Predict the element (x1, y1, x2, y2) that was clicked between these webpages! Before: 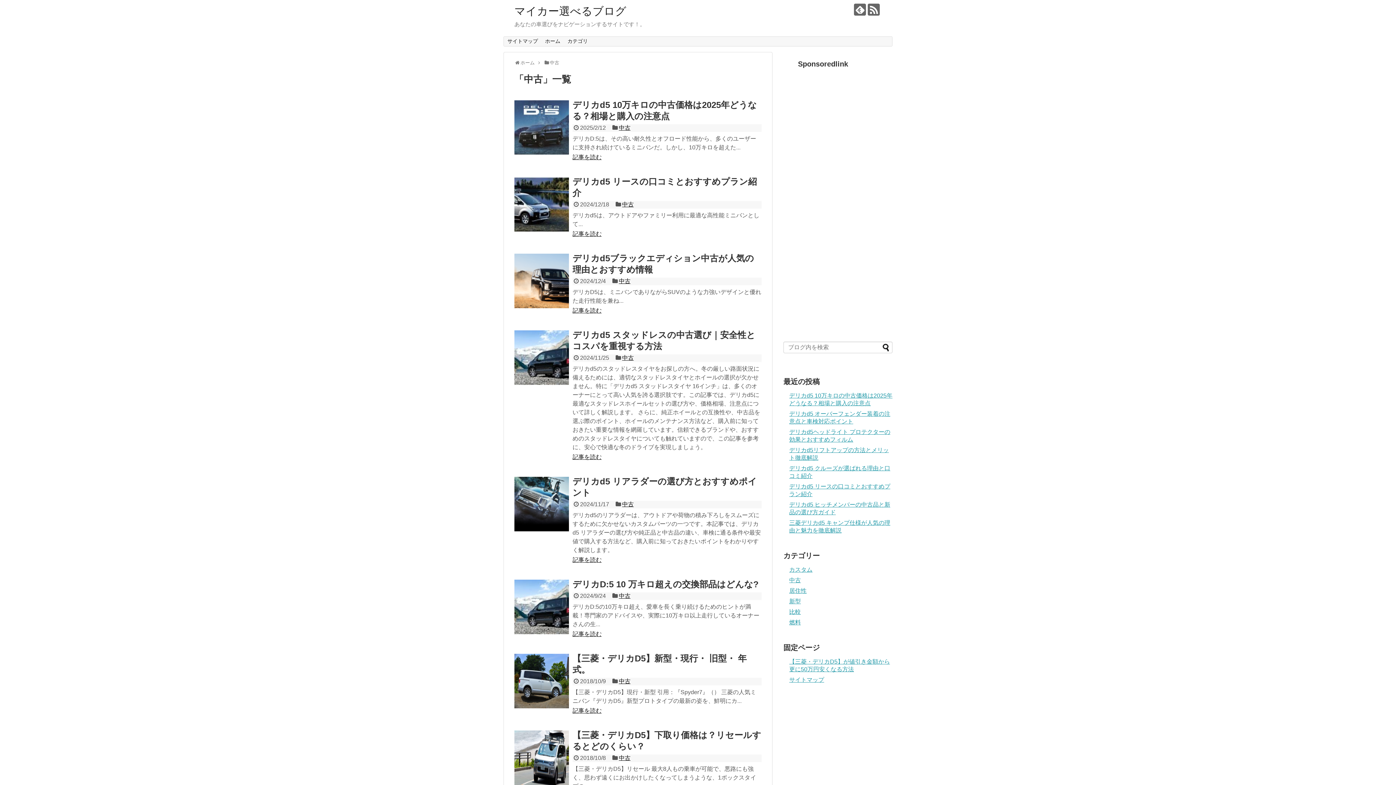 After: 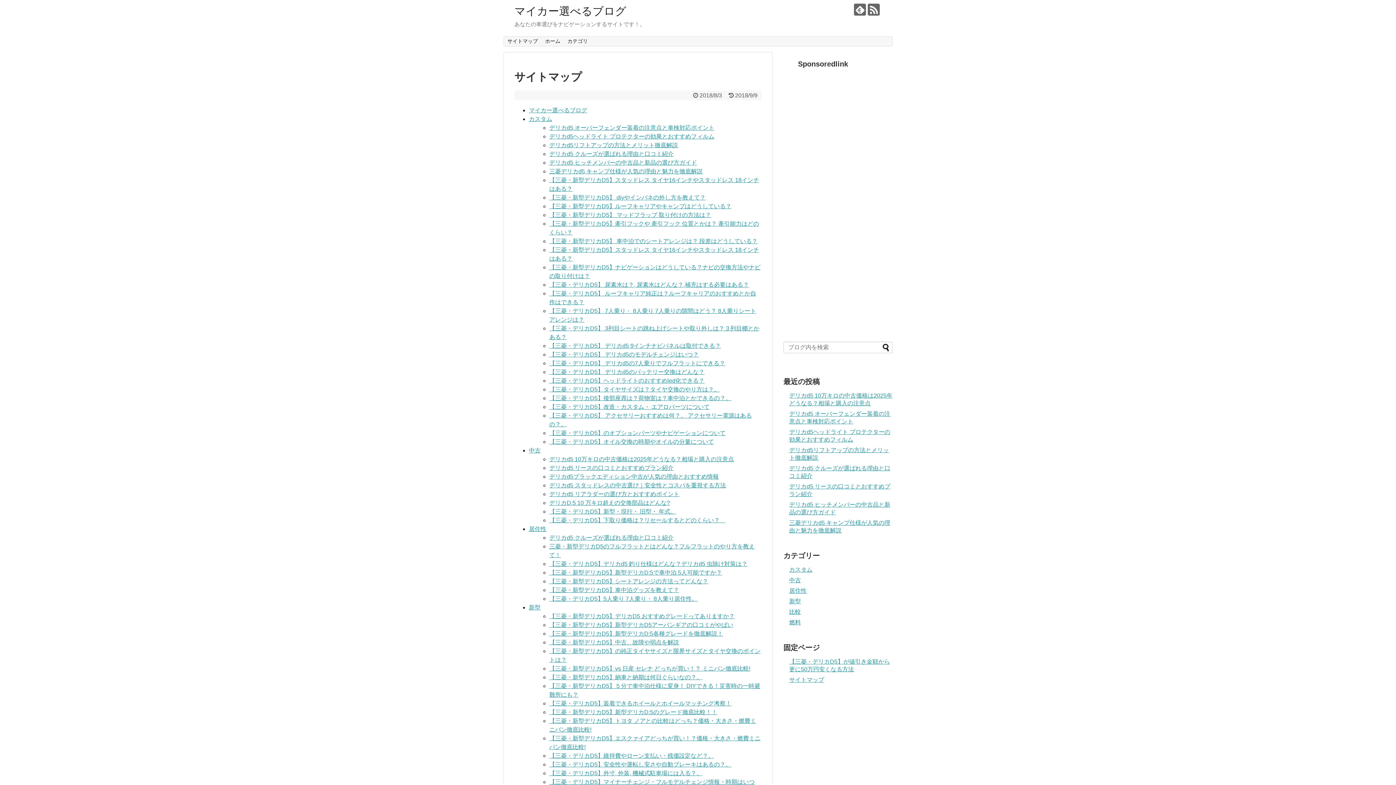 Action: bbox: (541, 36, 564, 46) label: ホーム